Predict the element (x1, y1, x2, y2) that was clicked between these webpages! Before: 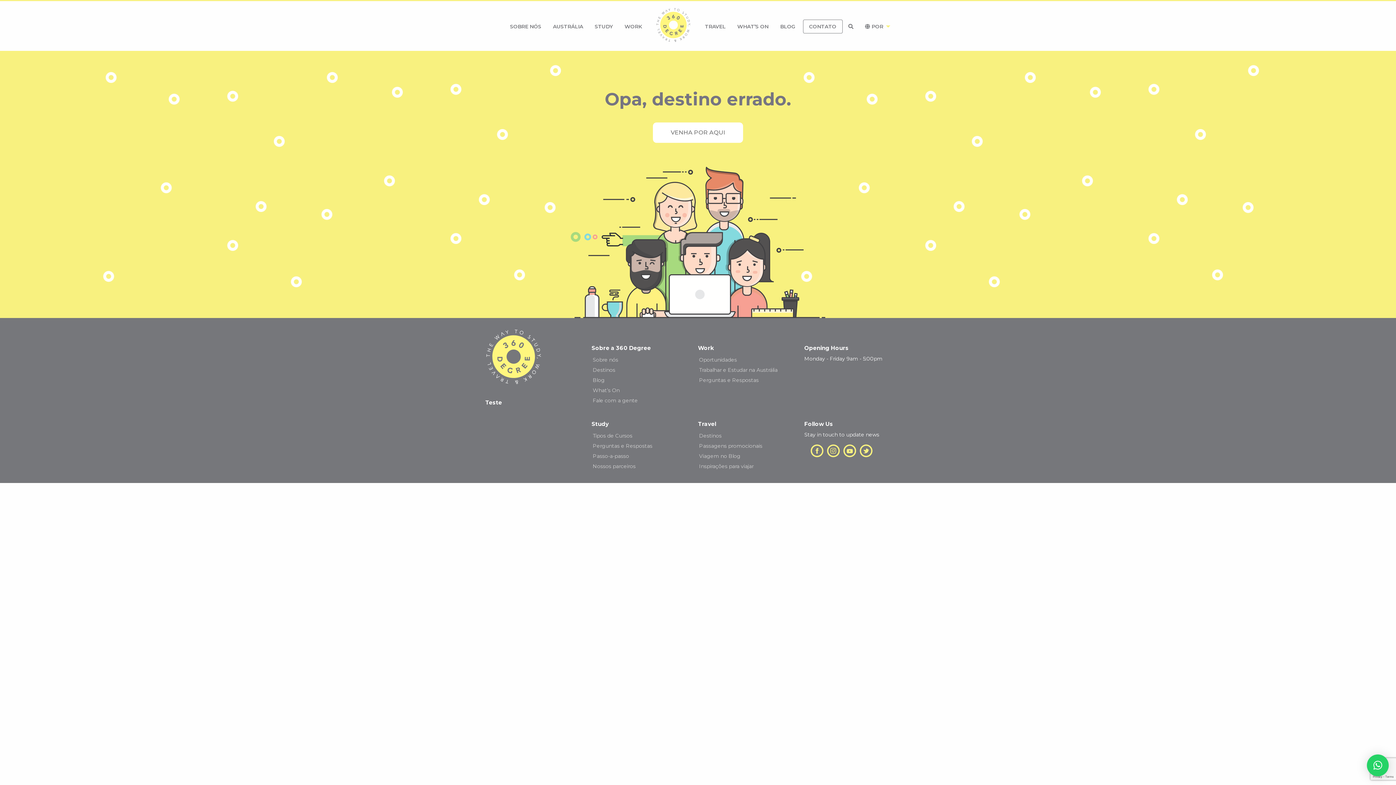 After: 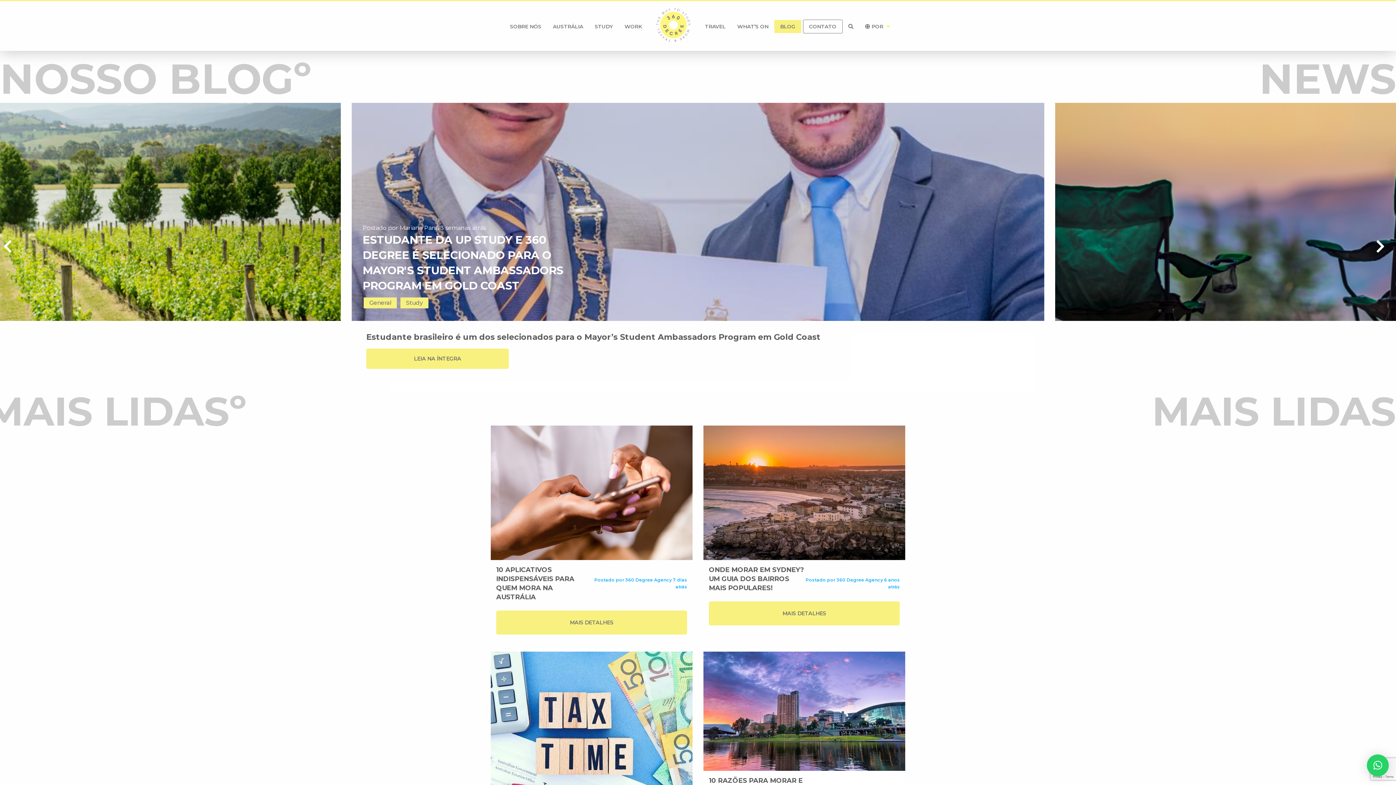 Action: label: BLOG bbox: (774, 20, 801, 33)